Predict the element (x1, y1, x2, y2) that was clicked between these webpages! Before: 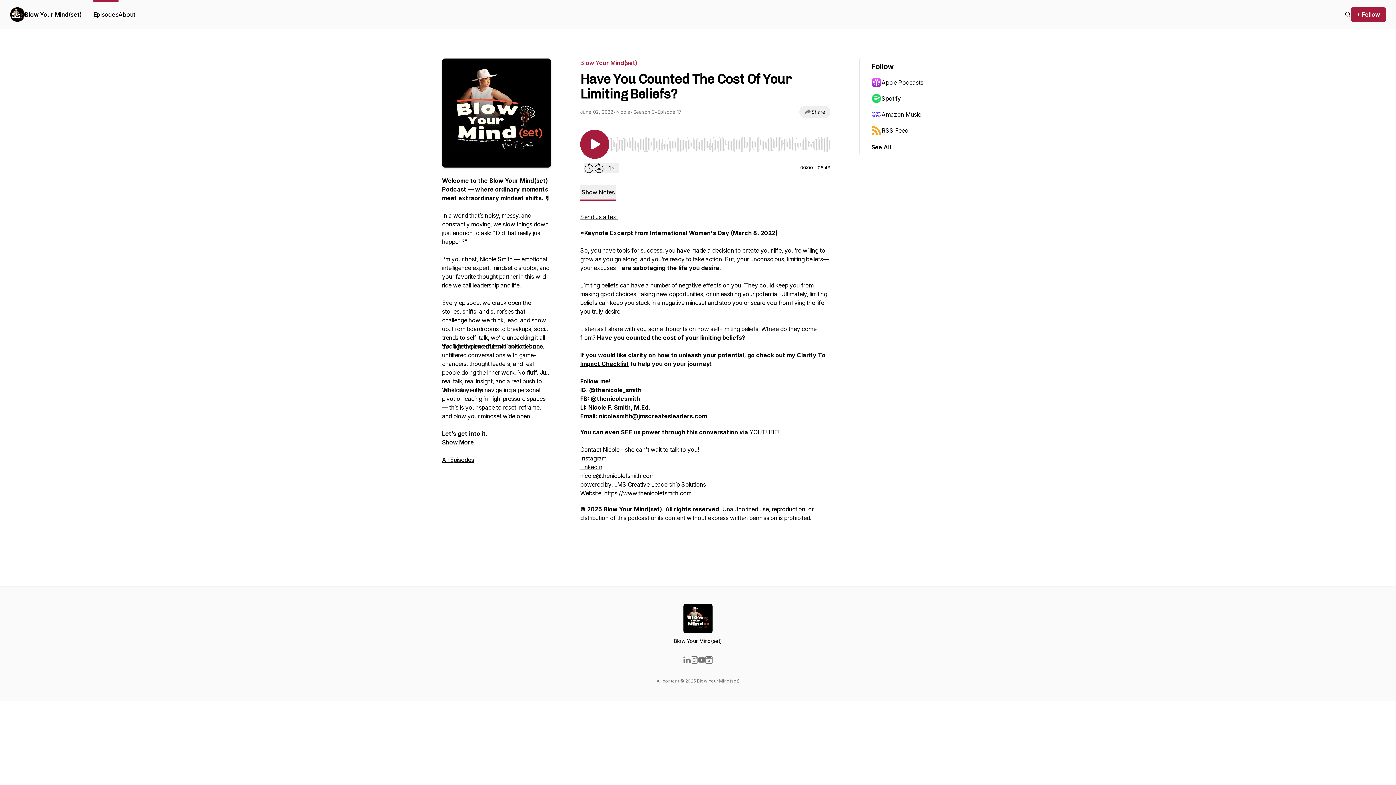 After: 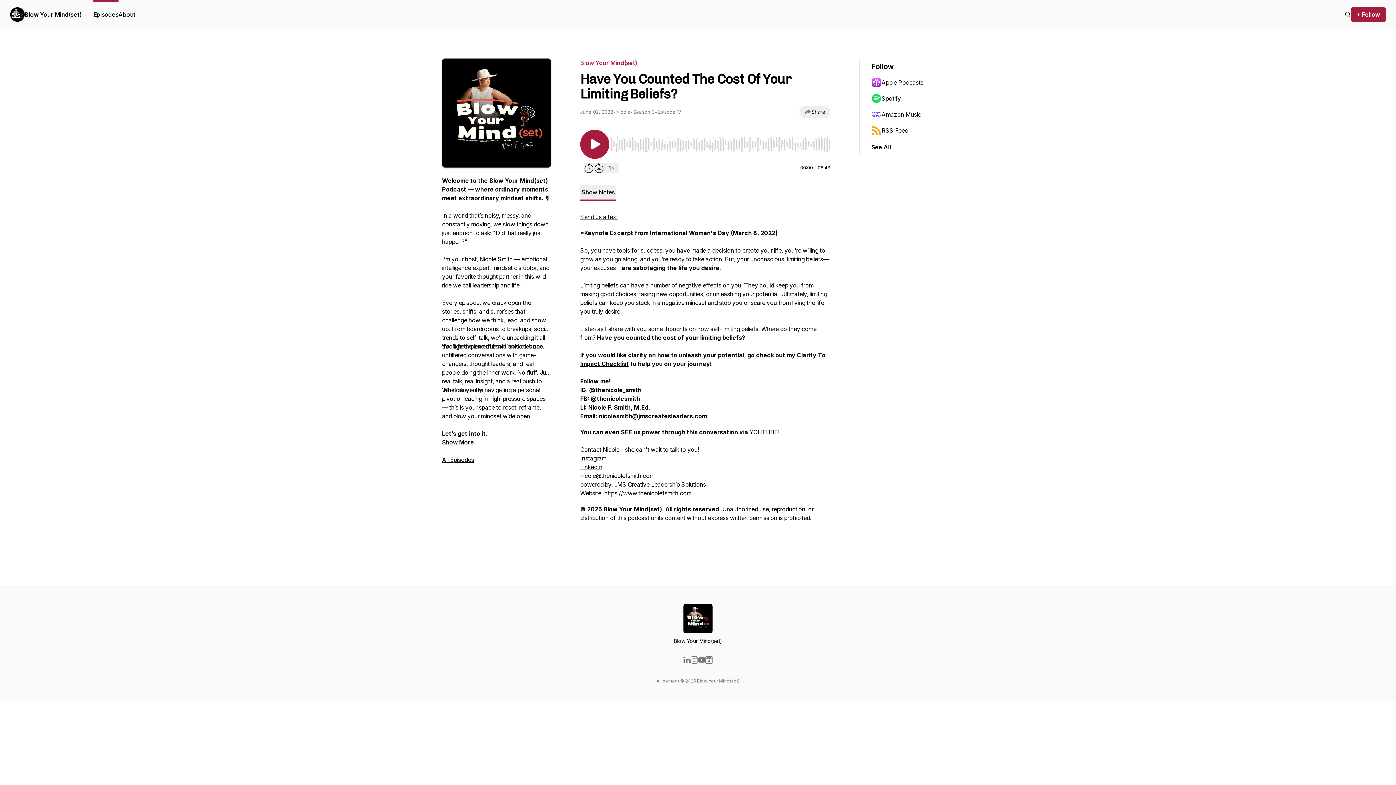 Action: label: Apple Podcasts bbox: (871, 74, 942, 90)